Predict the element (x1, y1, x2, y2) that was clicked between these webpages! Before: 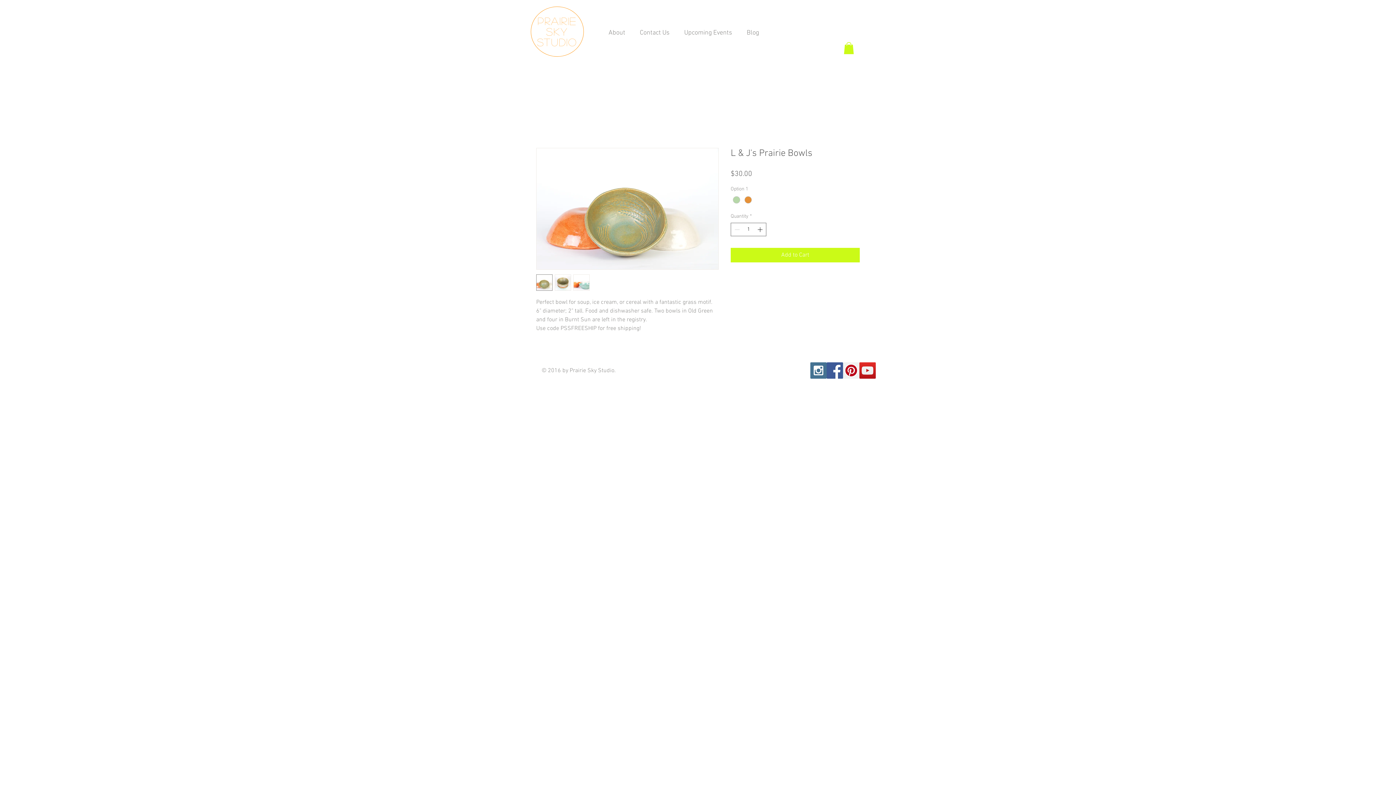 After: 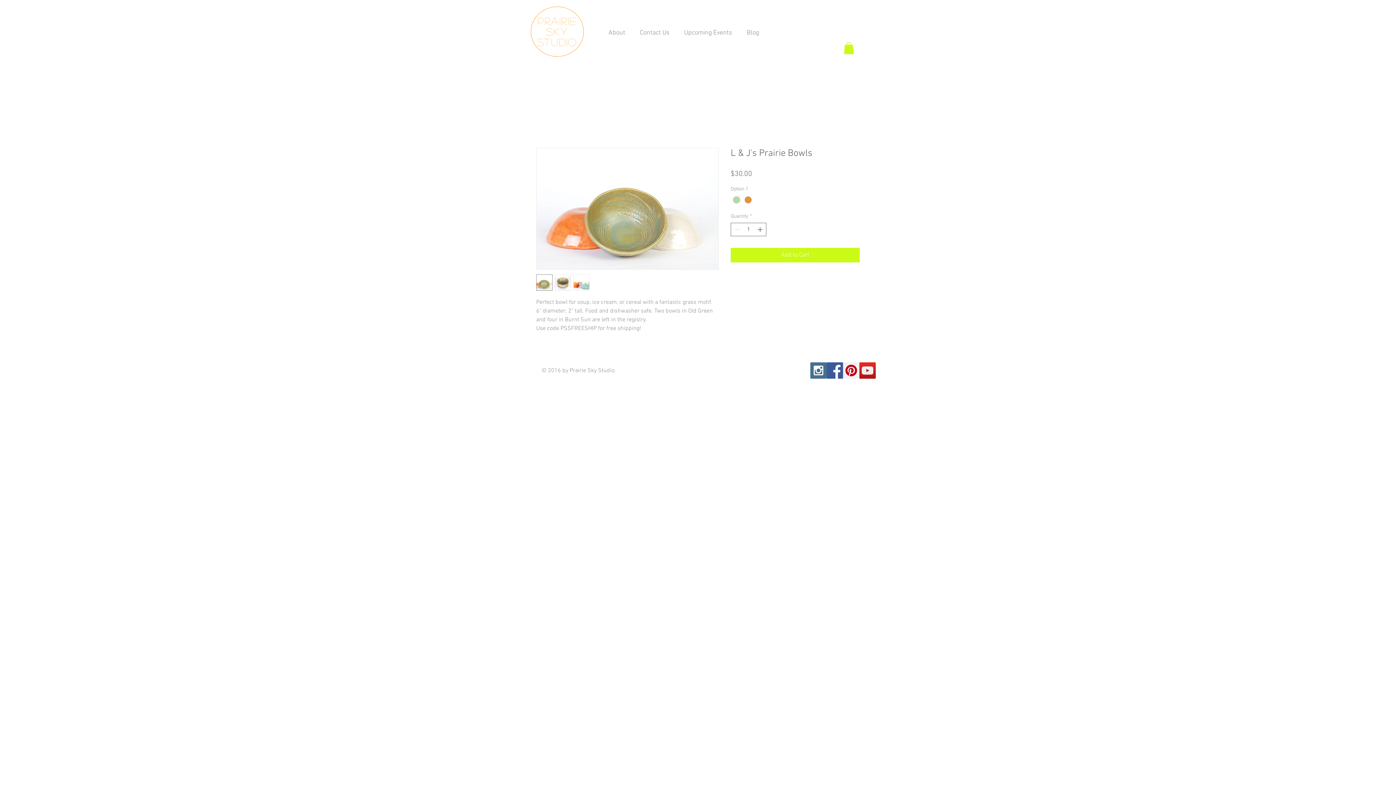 Action: bbox: (844, 42, 854, 54)